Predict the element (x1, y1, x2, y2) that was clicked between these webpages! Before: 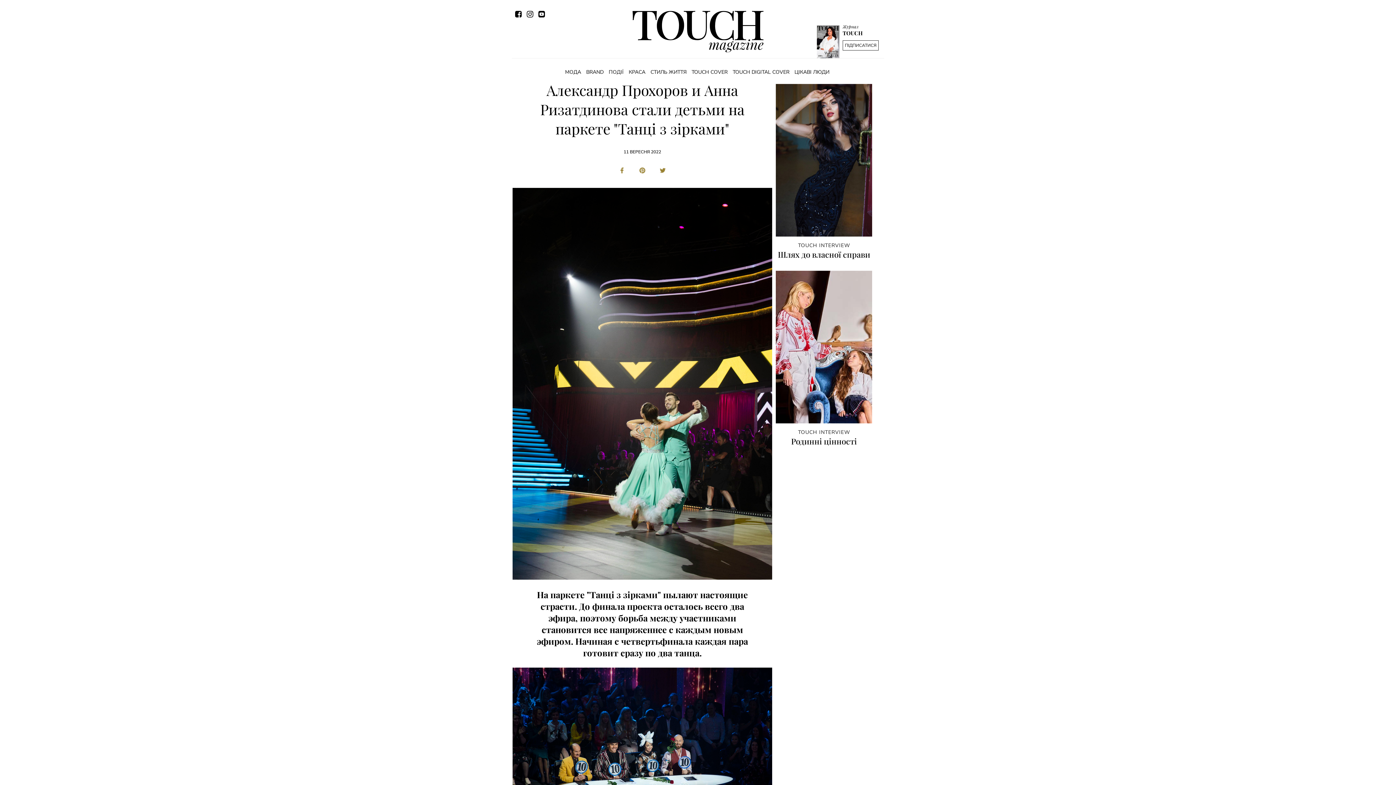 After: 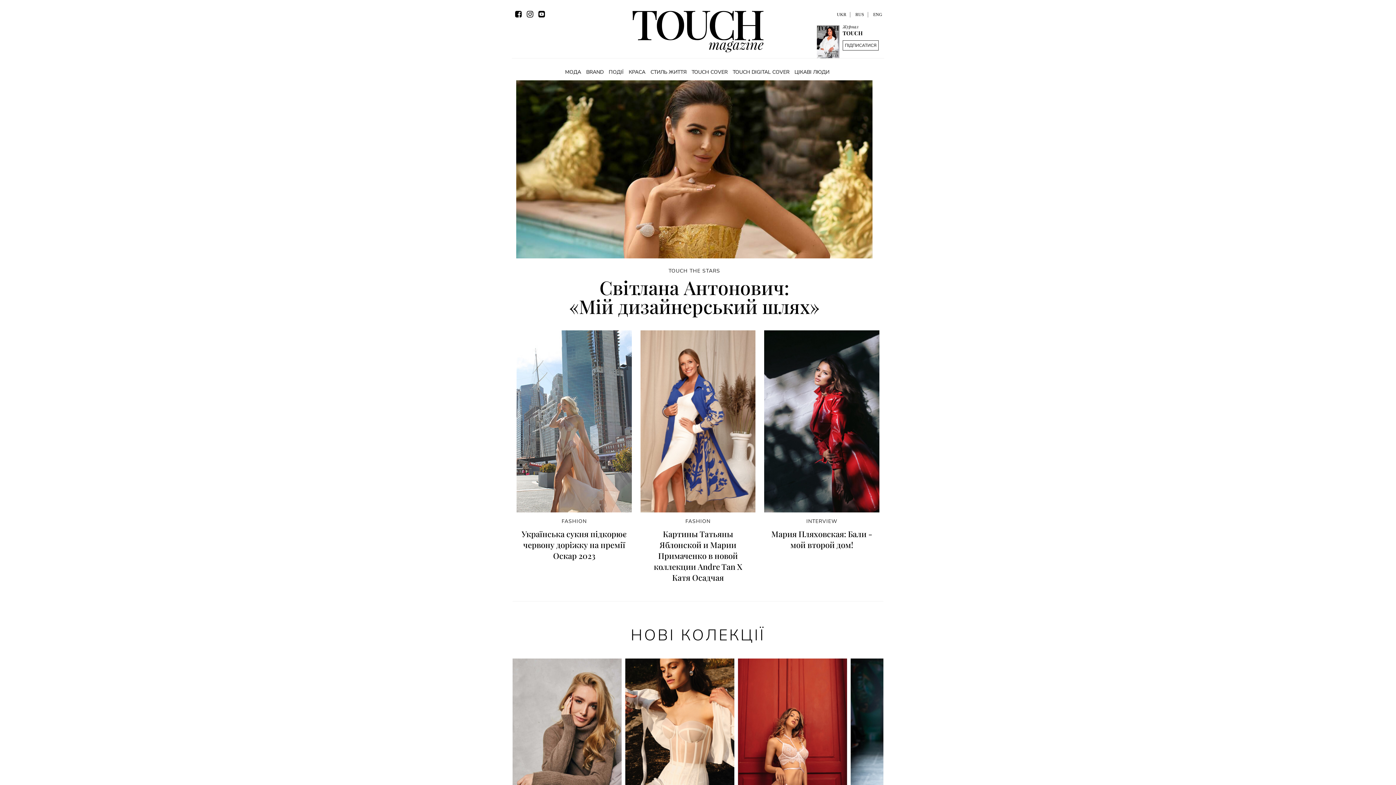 Action: bbox: (632, 10, 763, 52)